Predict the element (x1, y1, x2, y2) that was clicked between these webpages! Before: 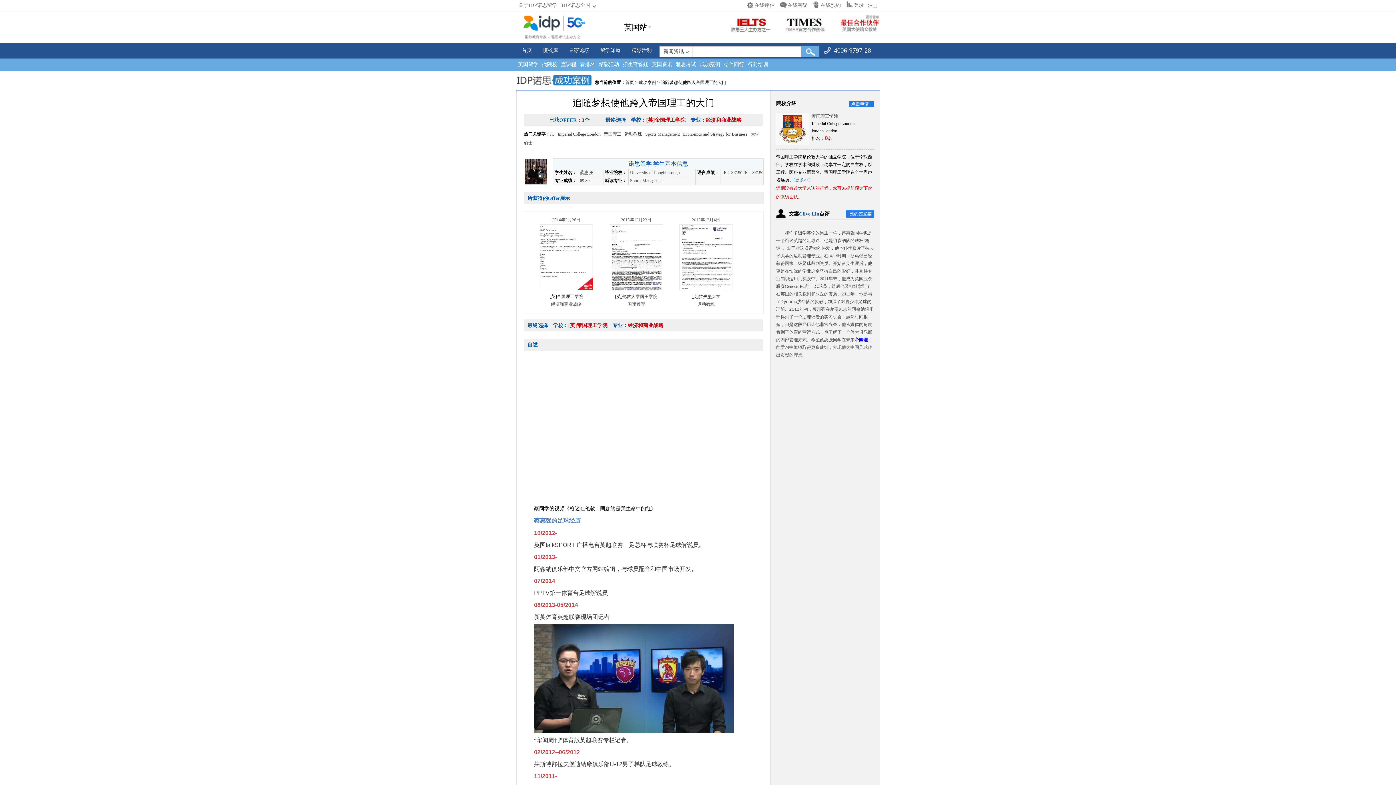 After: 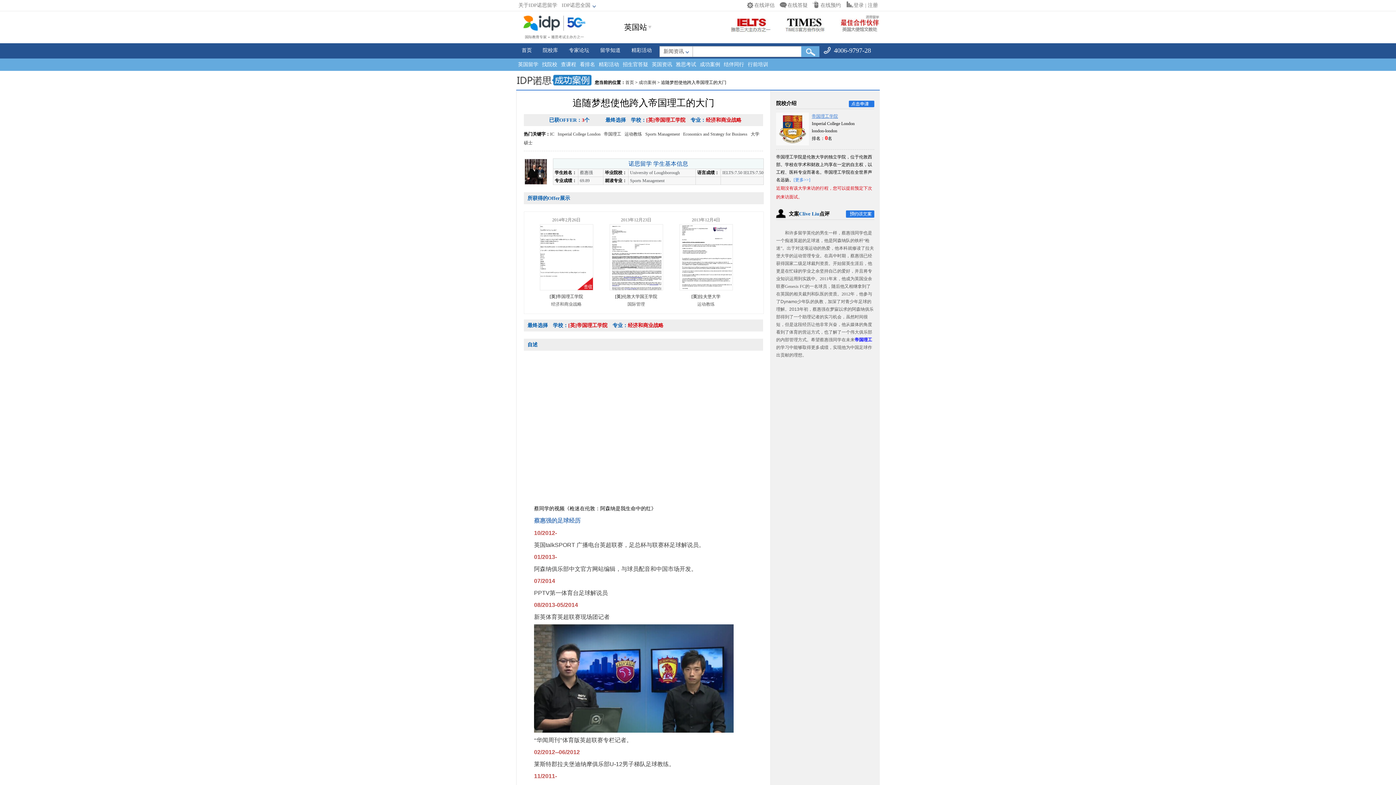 Action: bbox: (812, 113, 838, 118) label: 帝国理工学院